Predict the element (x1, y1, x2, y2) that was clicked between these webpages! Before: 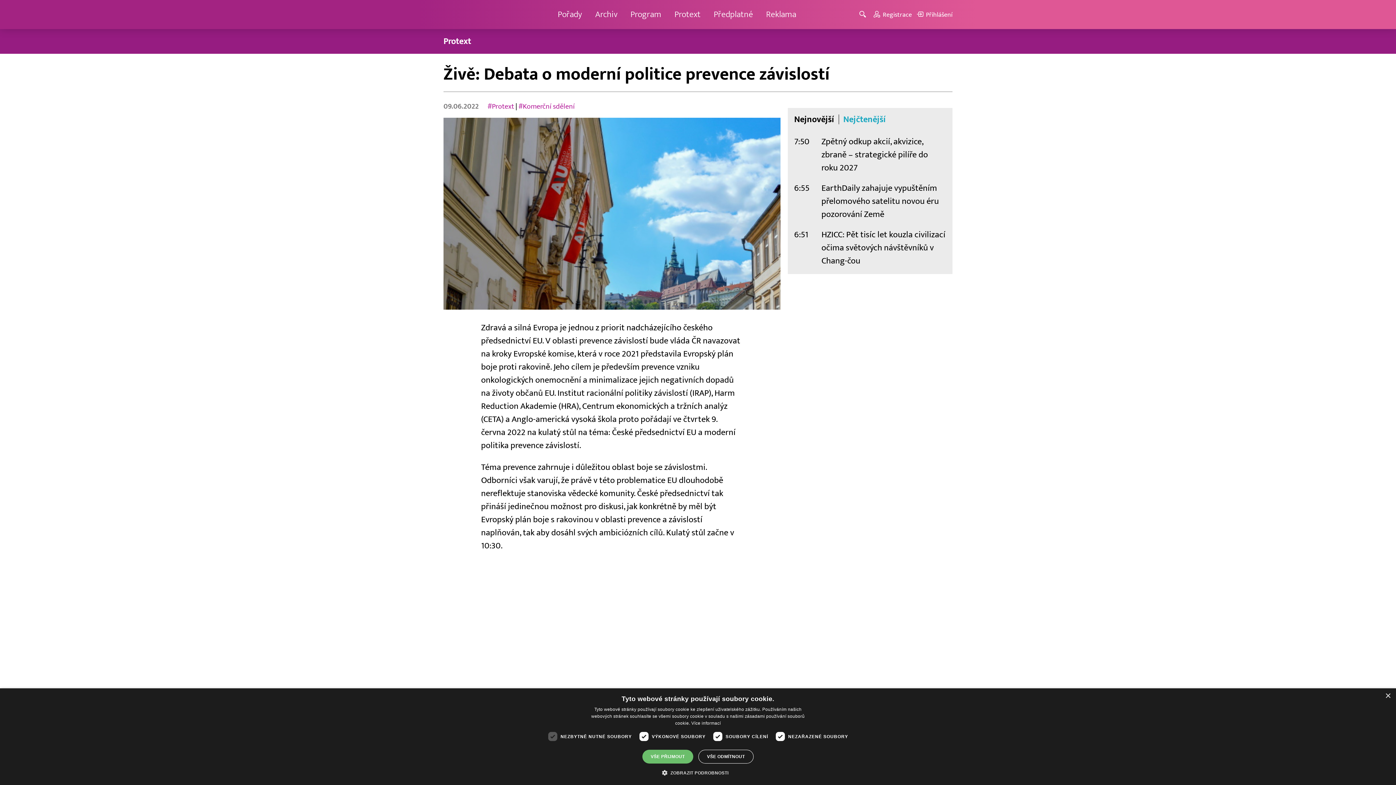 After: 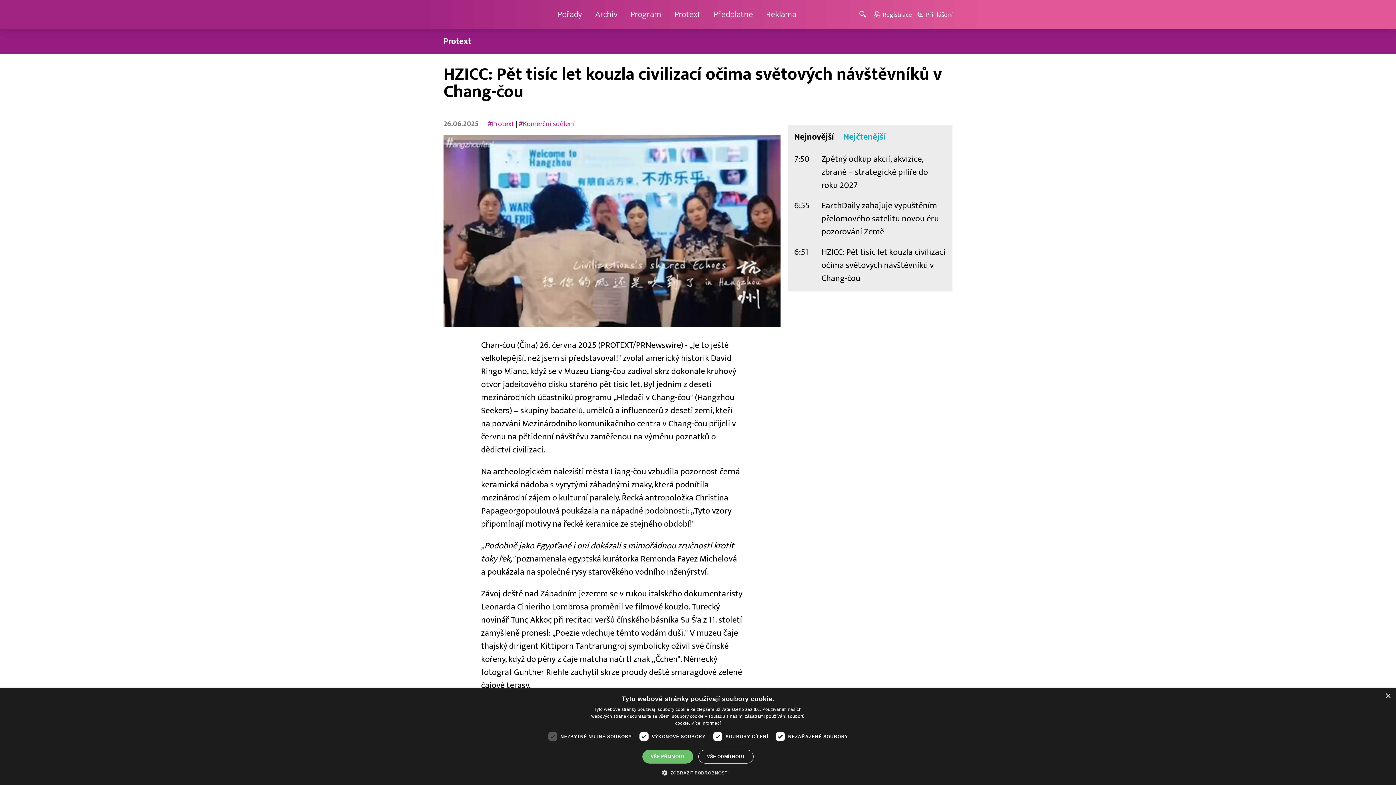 Action: bbox: (821, 228, 946, 267) label: HZICC: Pět tisíc let kouzla civilizací očima světových návštěvníků v Chang-čou